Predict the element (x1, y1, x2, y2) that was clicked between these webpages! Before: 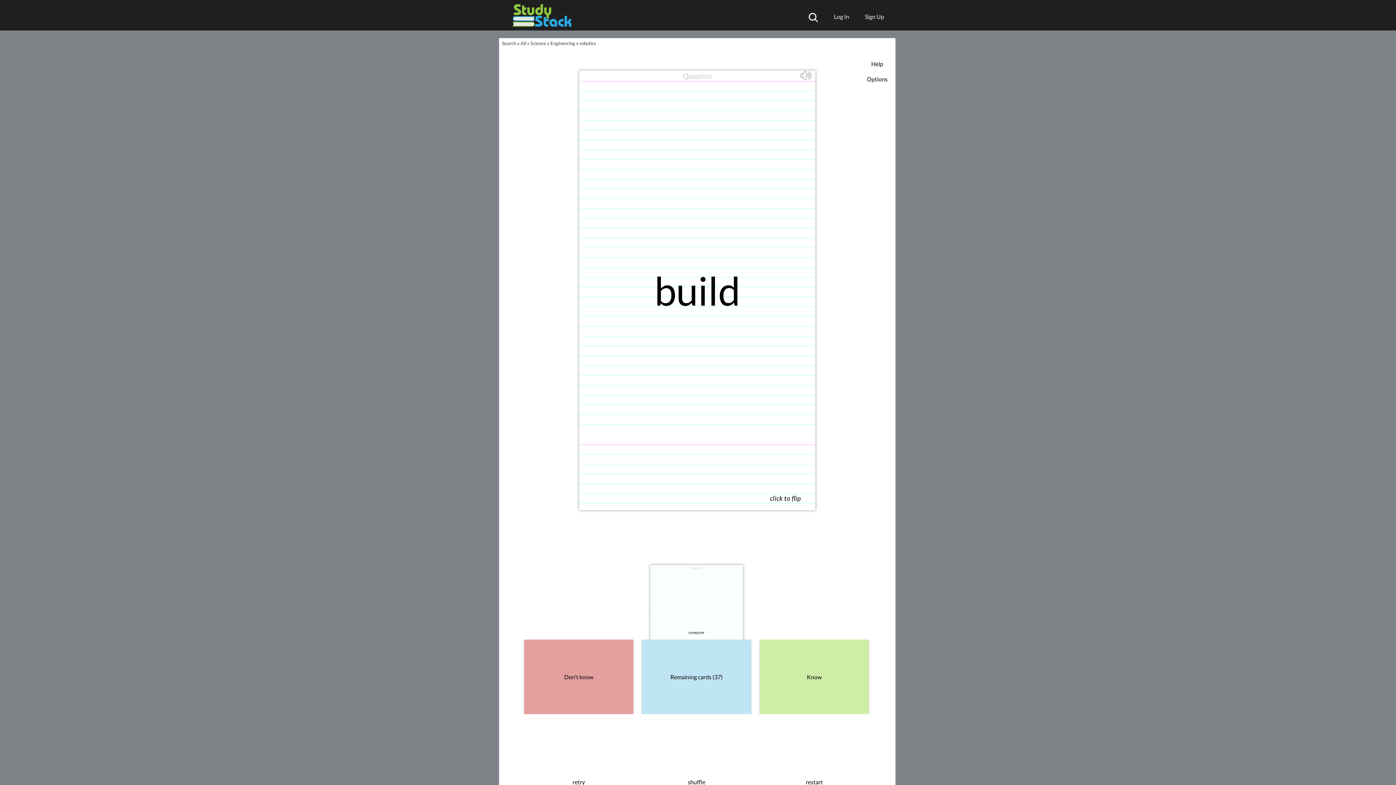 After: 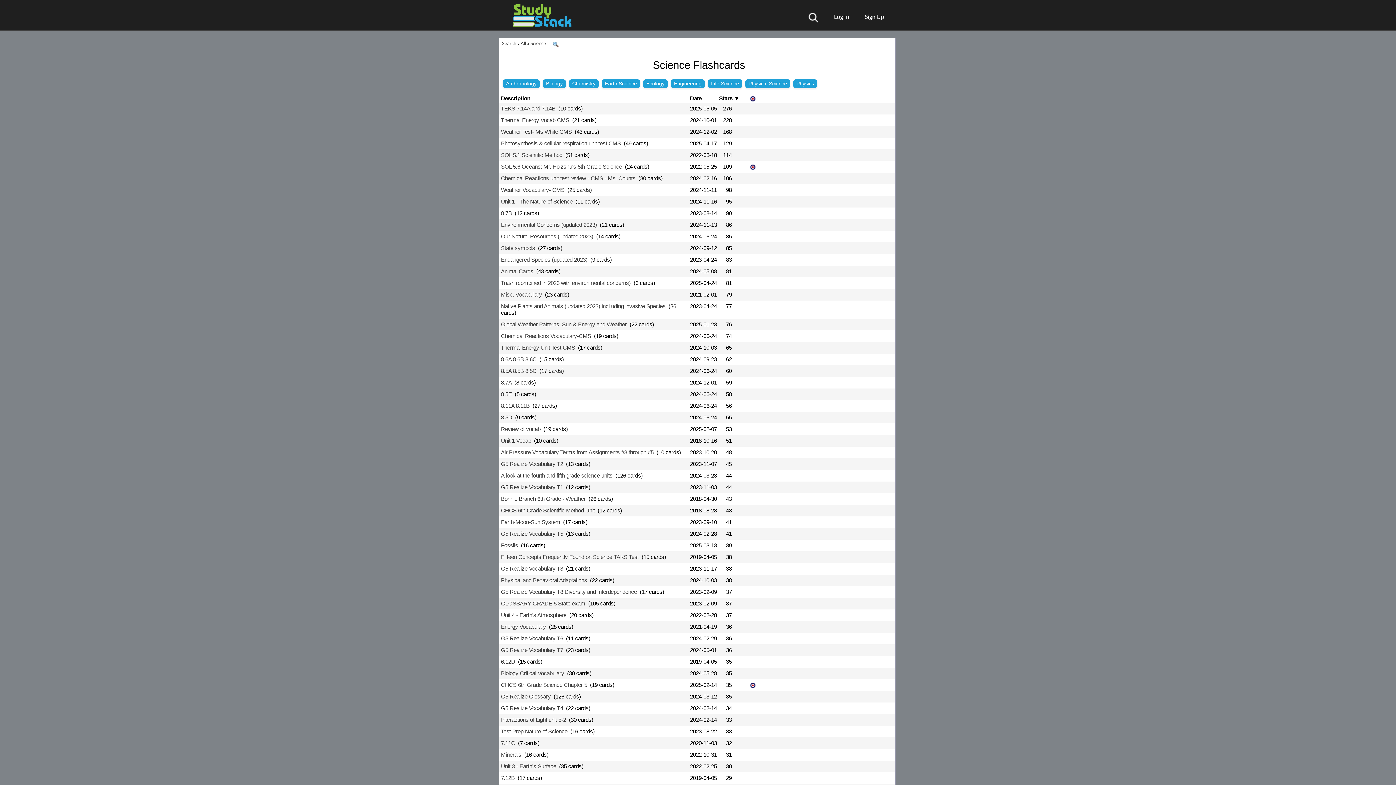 Action: label: Science bbox: (530, 40, 546, 46)